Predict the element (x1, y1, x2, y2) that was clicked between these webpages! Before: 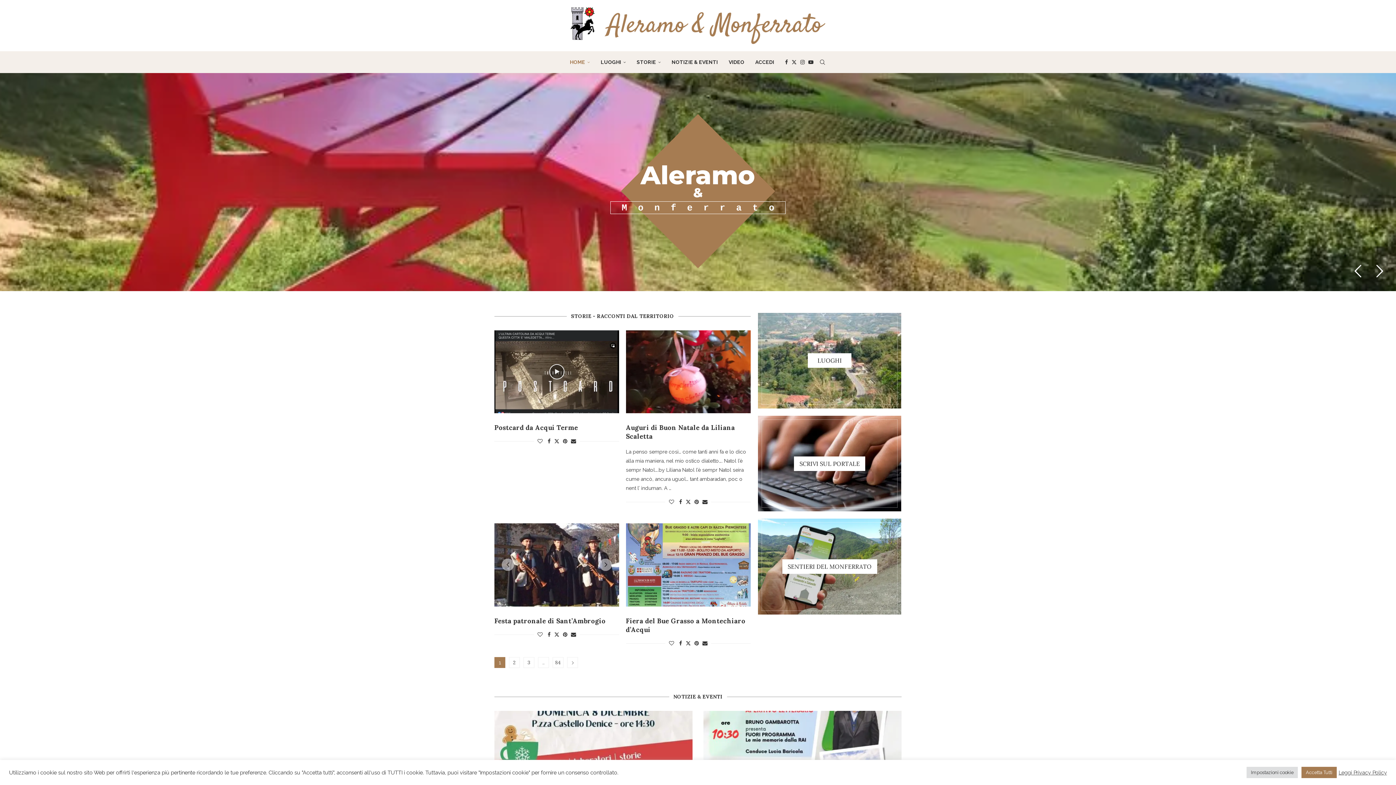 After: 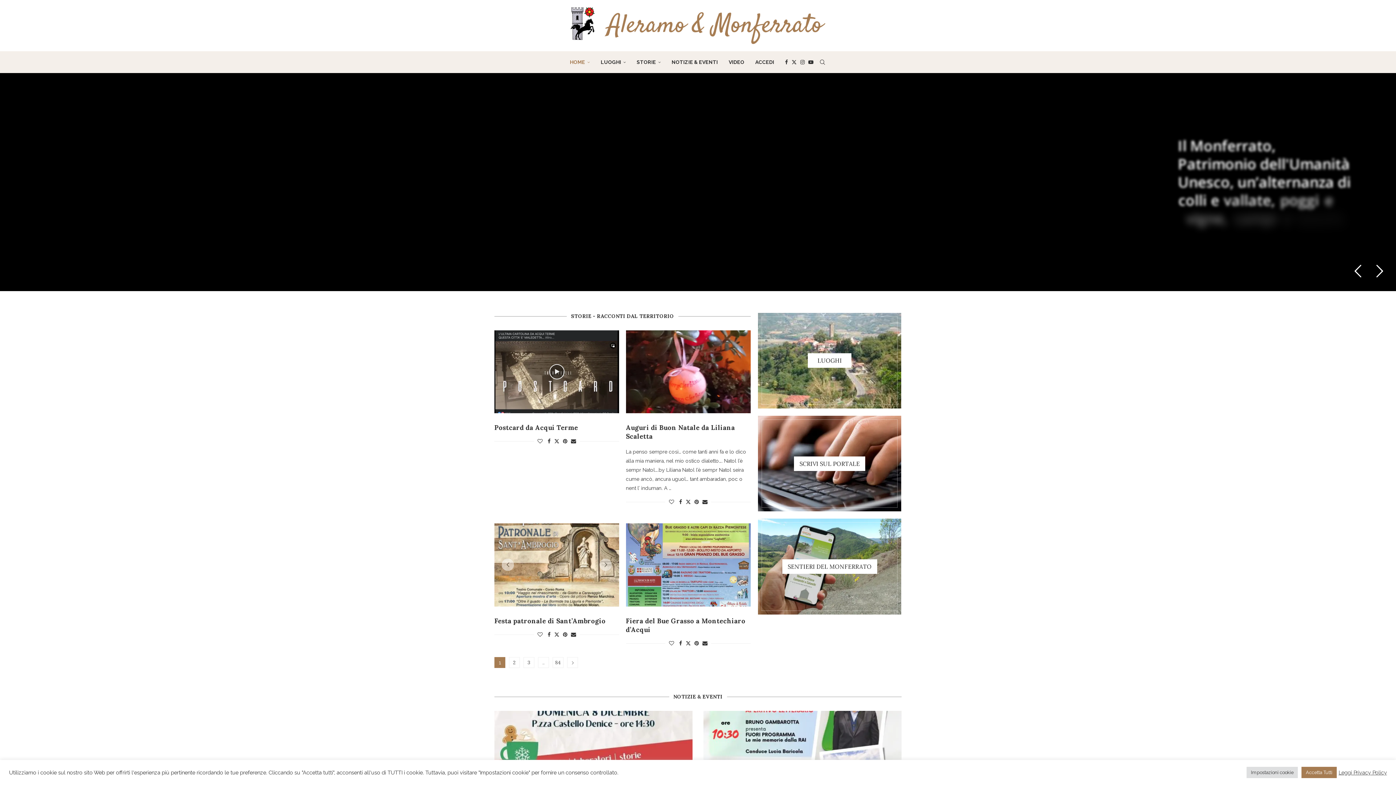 Action: bbox: (570, 7, 825, 43)